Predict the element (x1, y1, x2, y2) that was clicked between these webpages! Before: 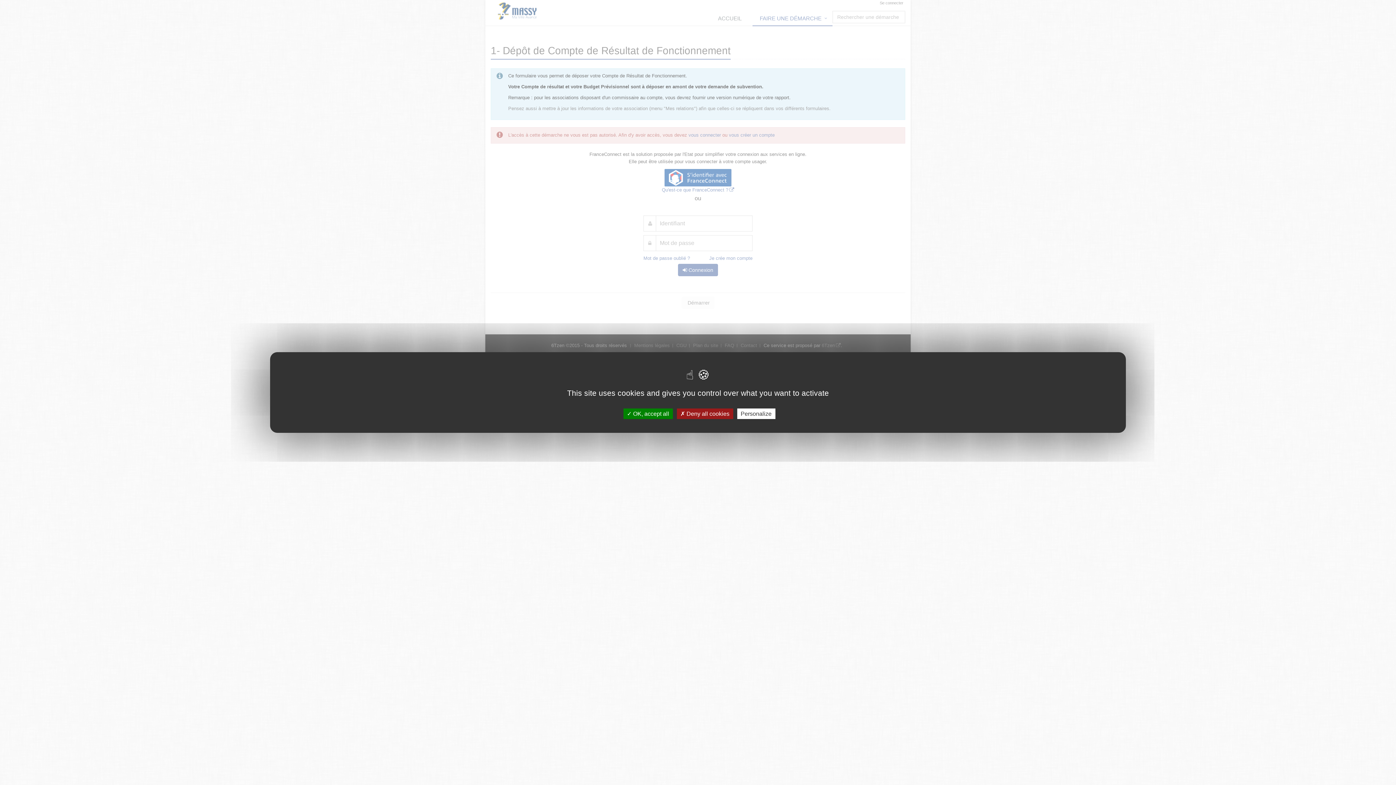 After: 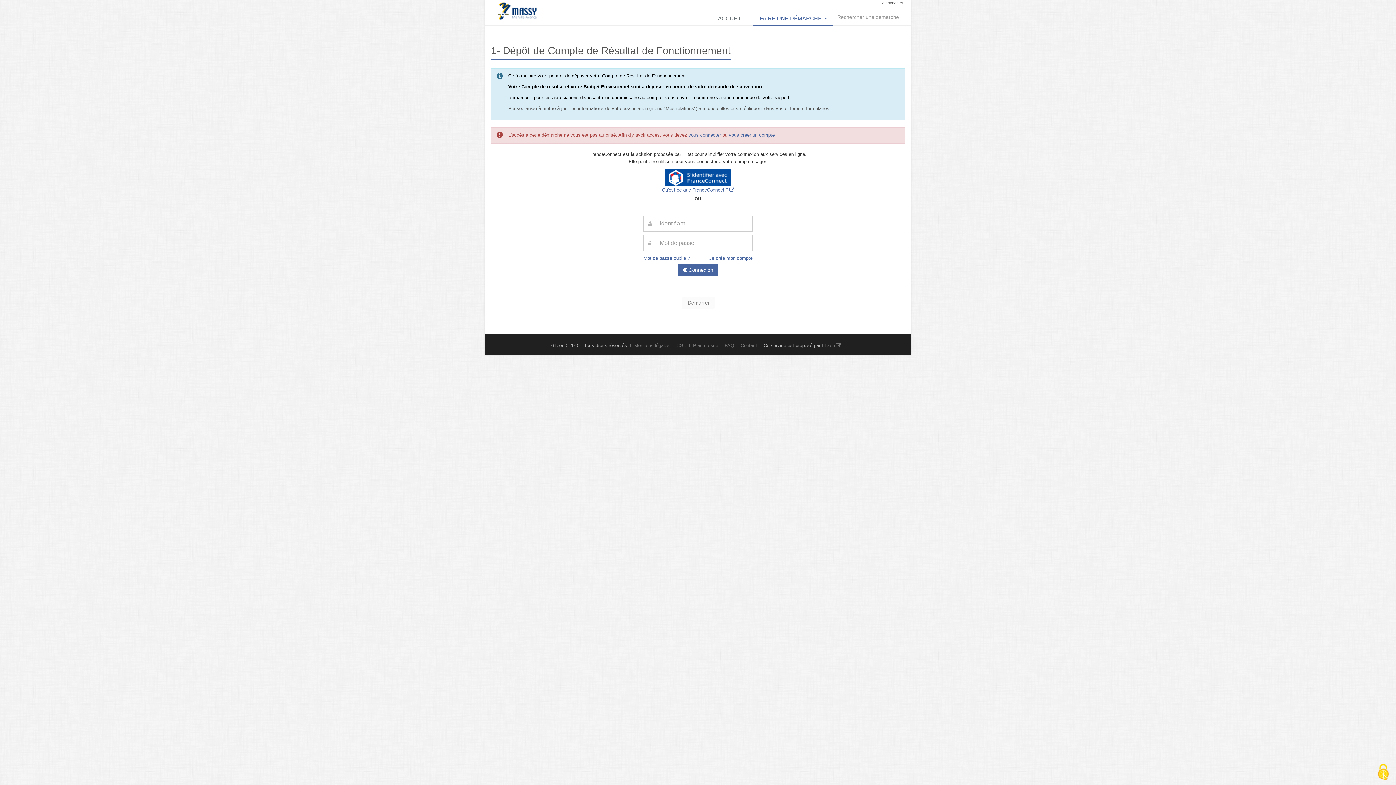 Action: label:  Deny all cookies bbox: (676, 408, 733, 419)